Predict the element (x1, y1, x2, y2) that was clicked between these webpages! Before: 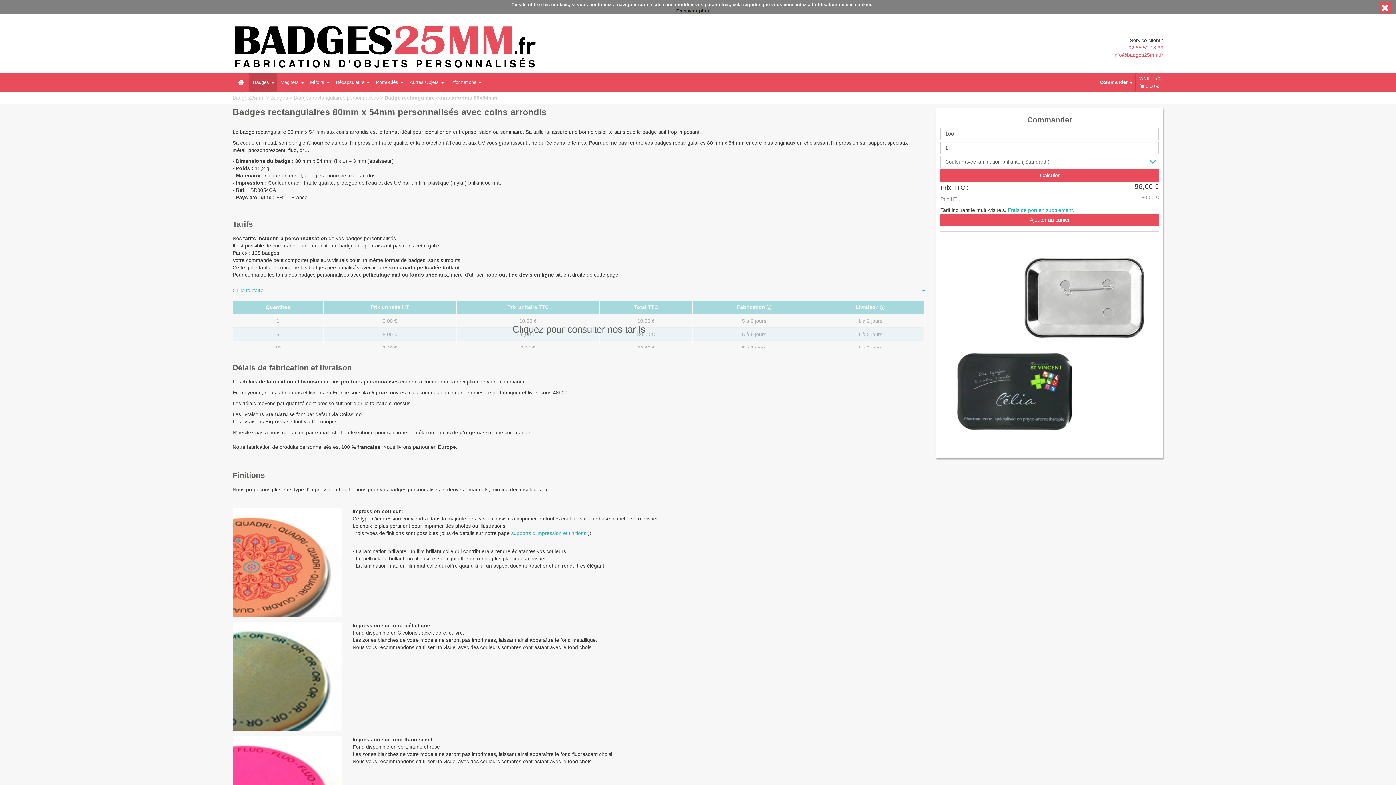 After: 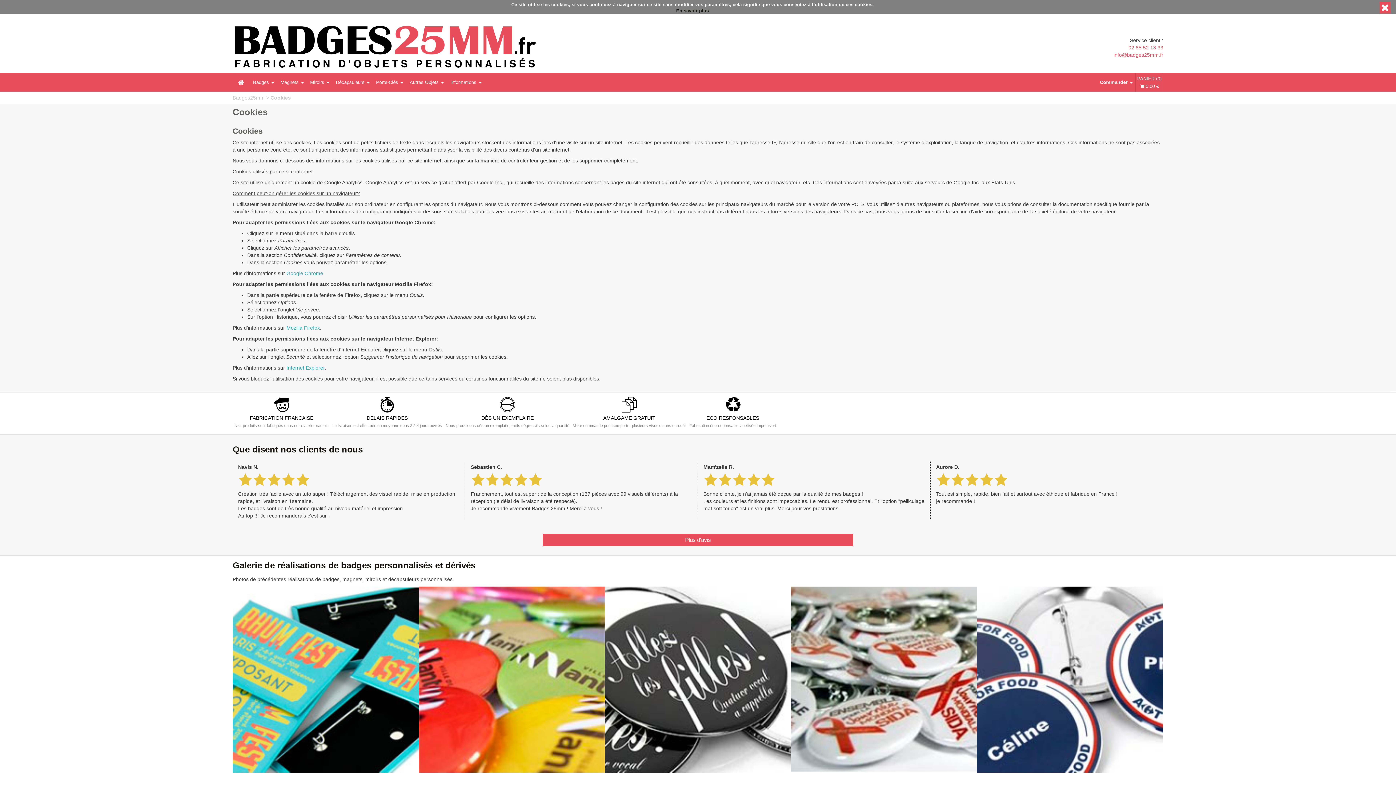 Action: label: En savoir plus bbox: (676, 8, 709, 13)